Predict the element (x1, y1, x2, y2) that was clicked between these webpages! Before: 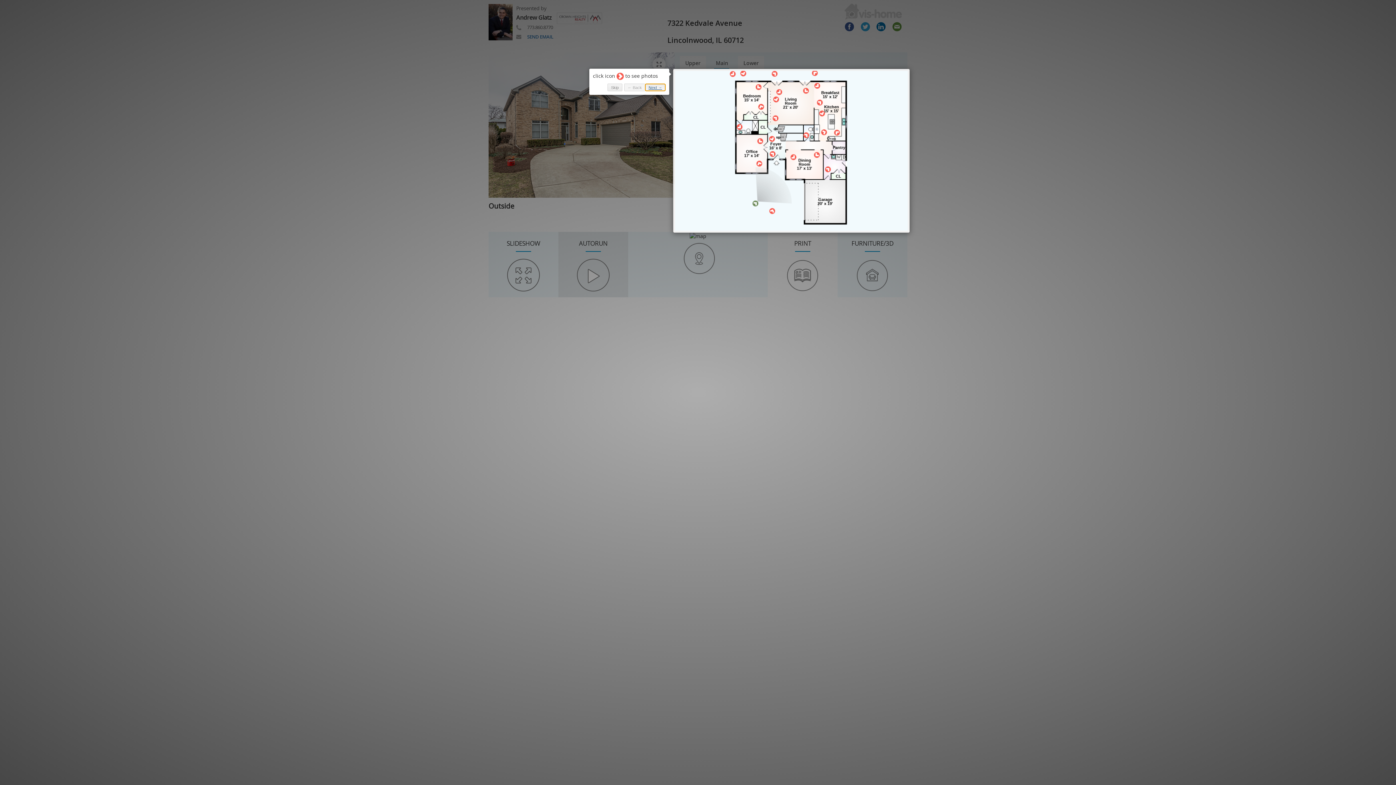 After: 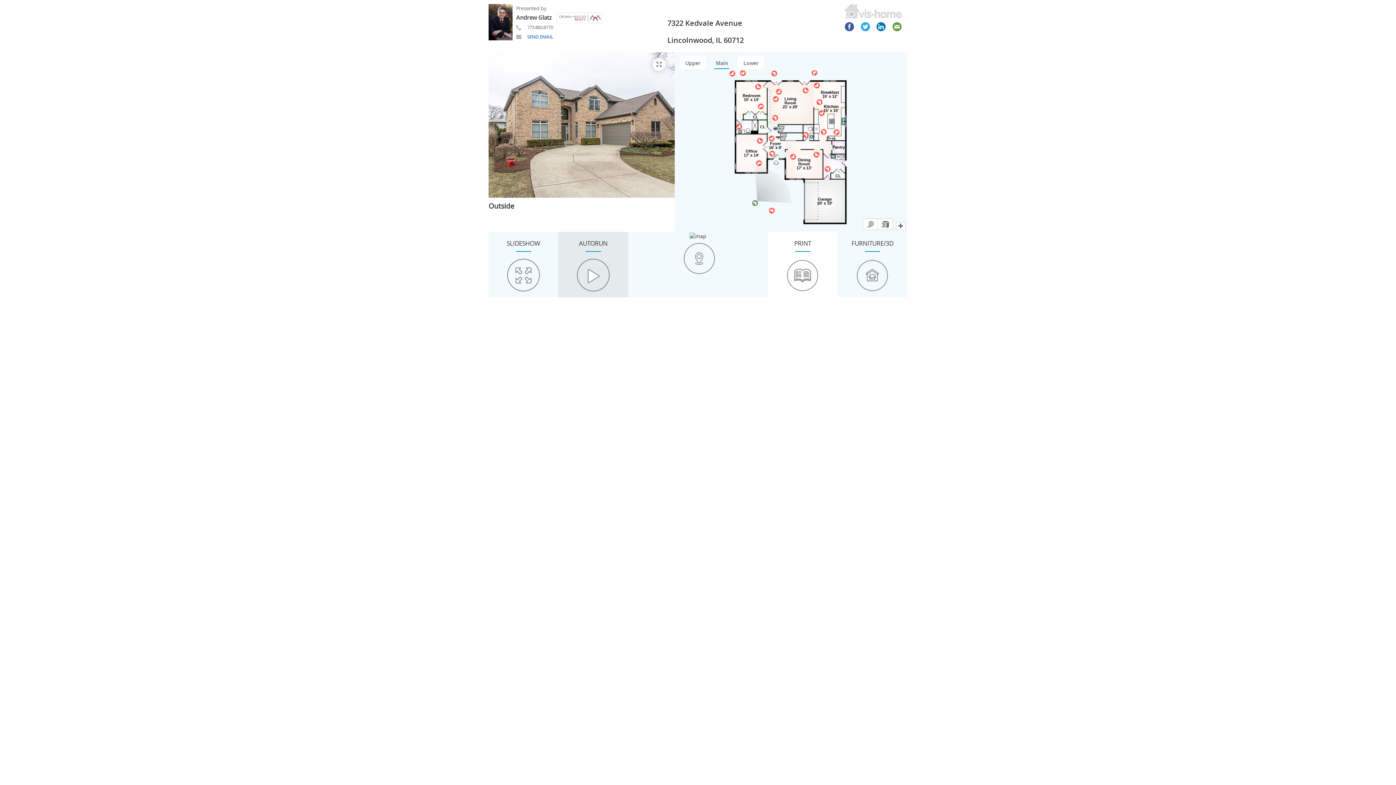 Action: bbox: (607, 83, 622, 91) label: Skip